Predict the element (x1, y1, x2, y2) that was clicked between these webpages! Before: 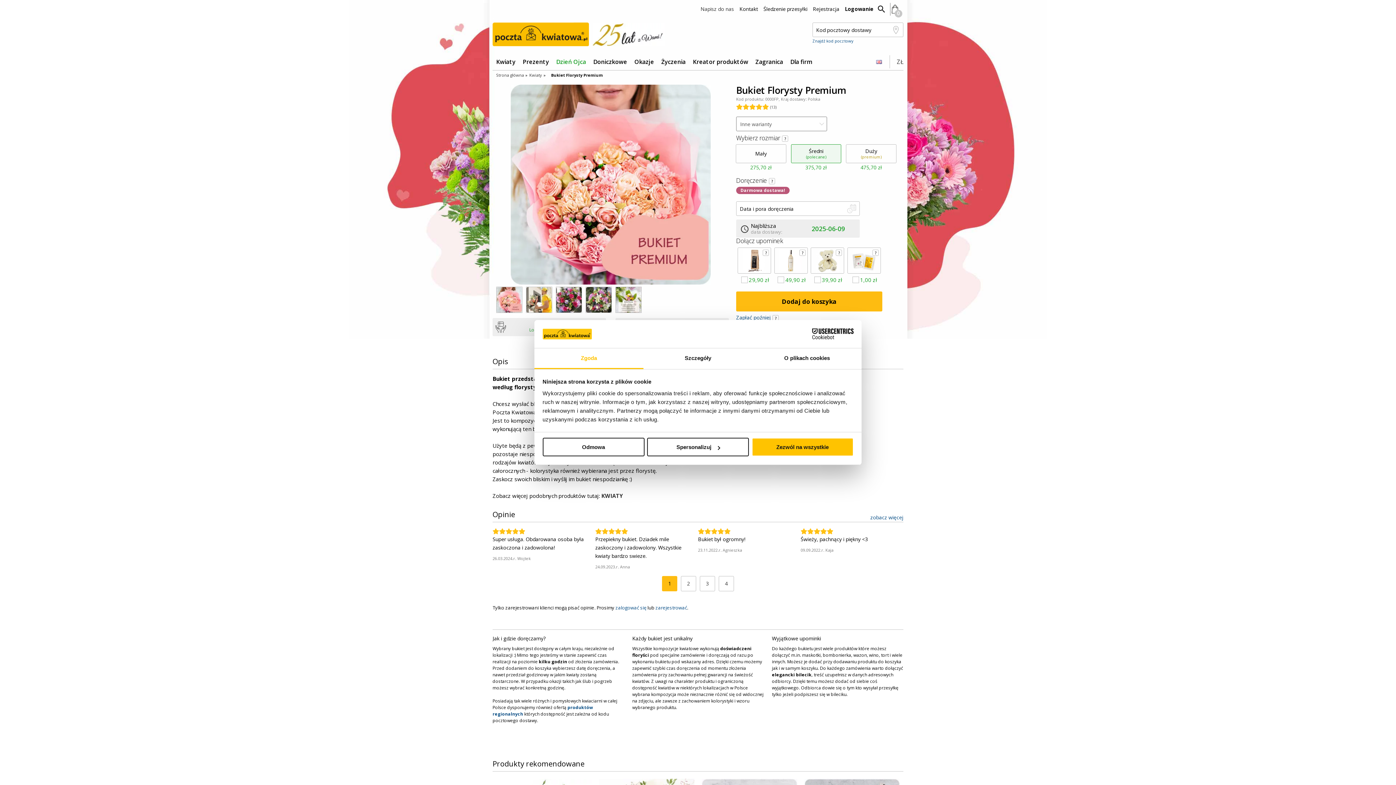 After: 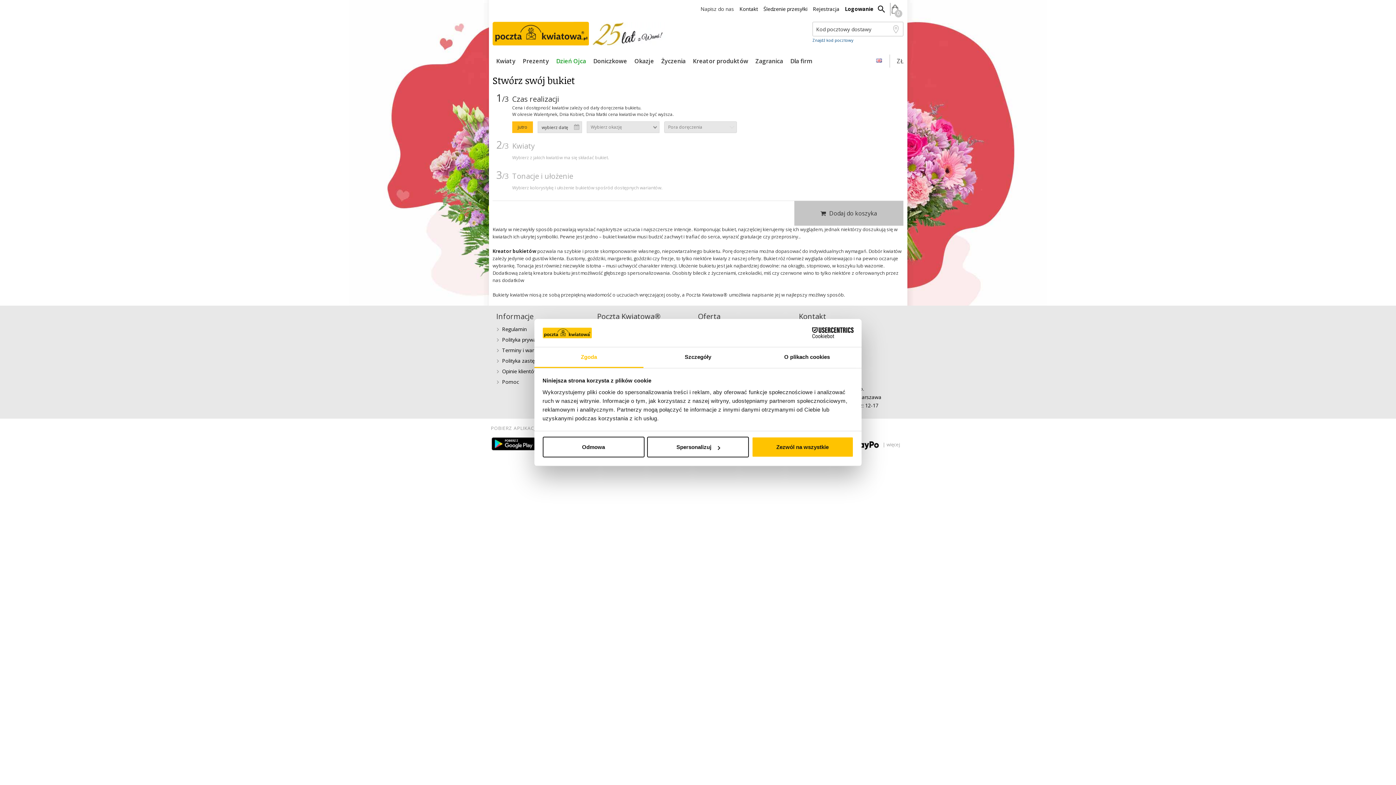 Action: label: Kreator produktów bbox: (693, 57, 748, 65)